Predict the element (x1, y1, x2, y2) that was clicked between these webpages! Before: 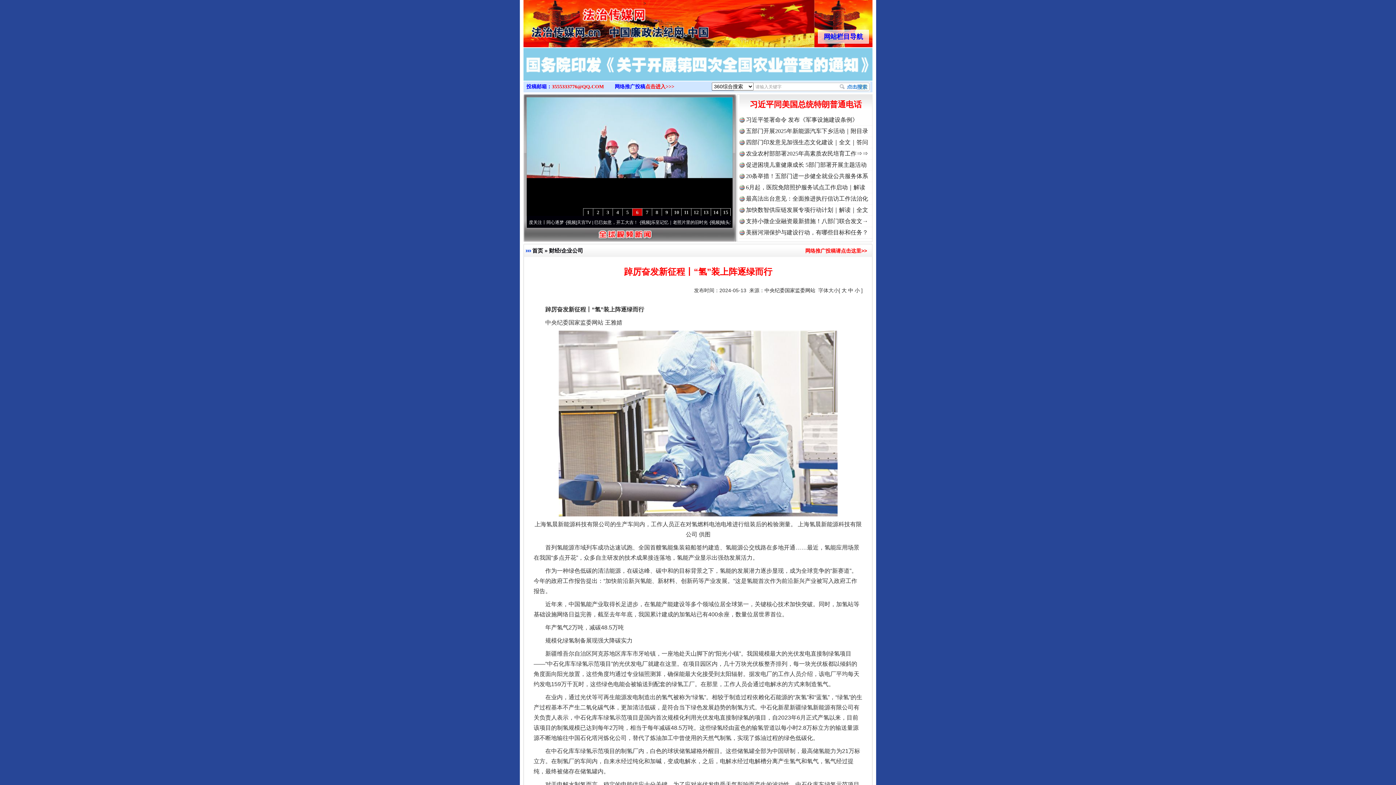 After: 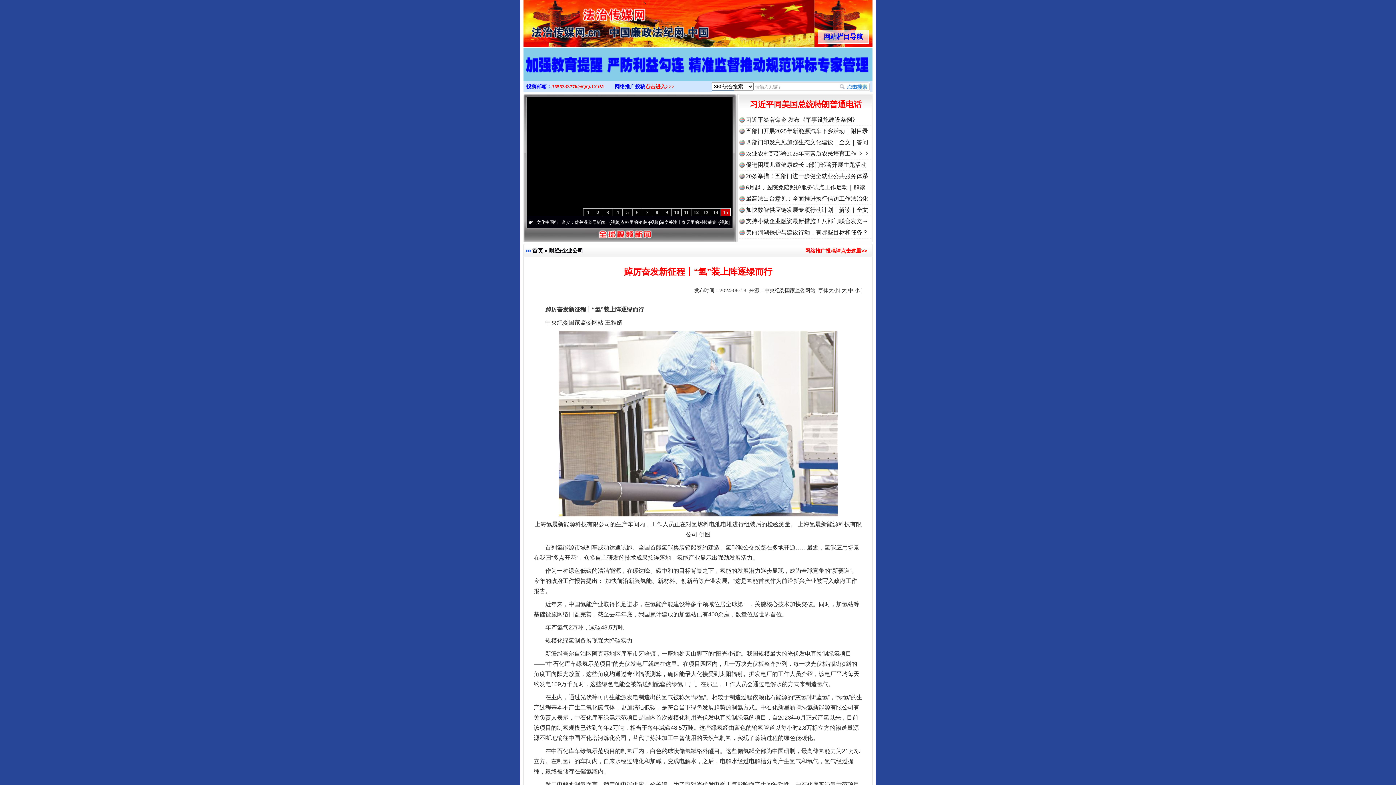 Action: bbox: (547, 220, 573, 225) label: 衣柜里的秘密